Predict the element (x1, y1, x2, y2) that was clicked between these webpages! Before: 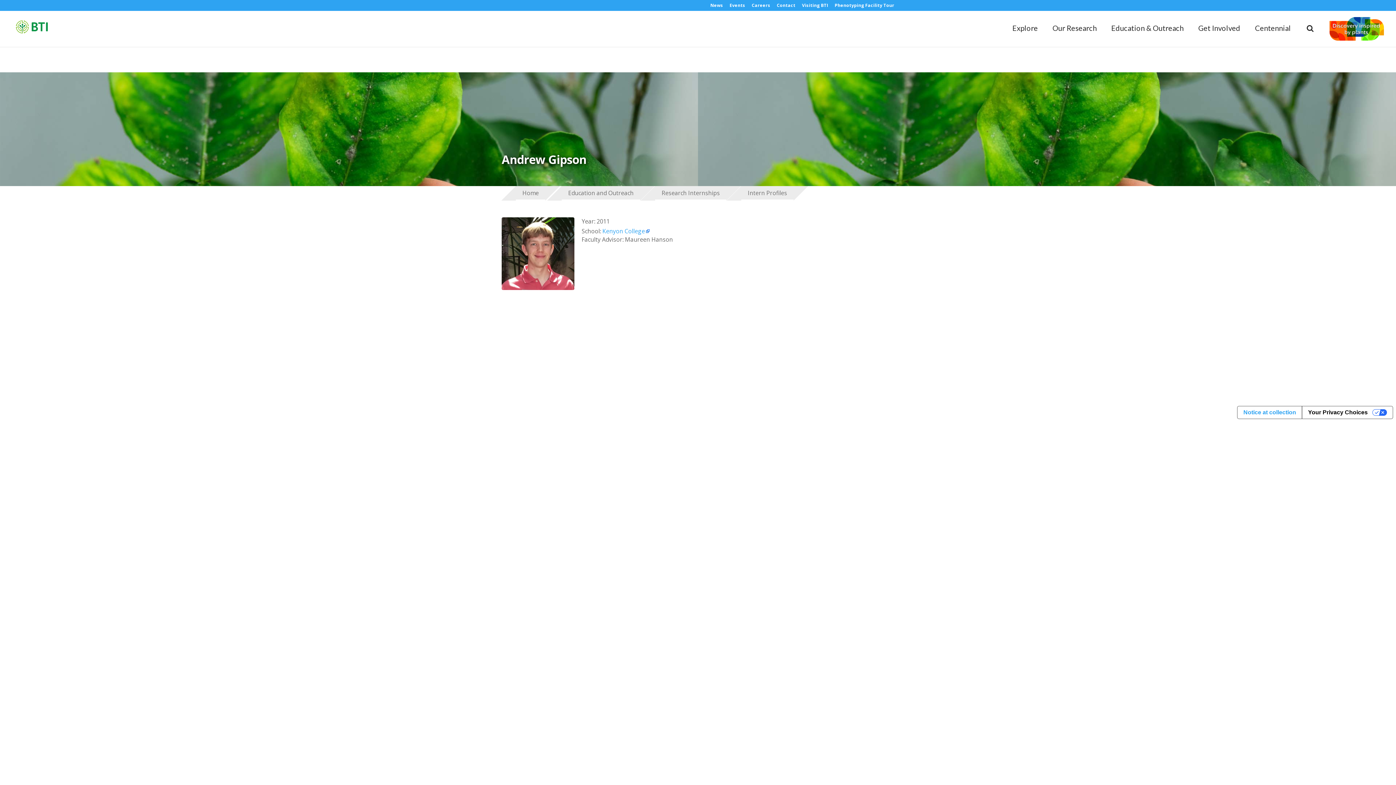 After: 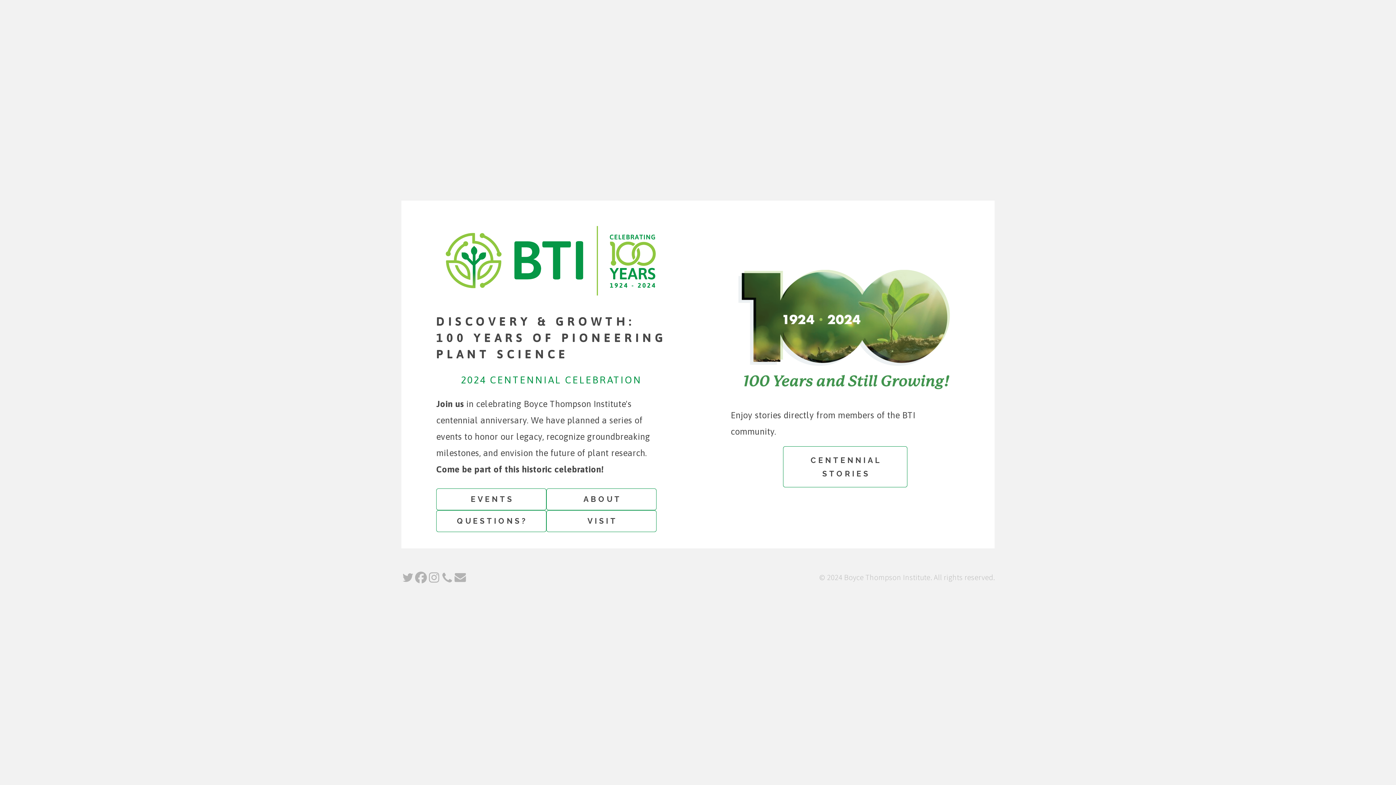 Action: label: Centennial bbox: (1248, 17, 1298, 38)